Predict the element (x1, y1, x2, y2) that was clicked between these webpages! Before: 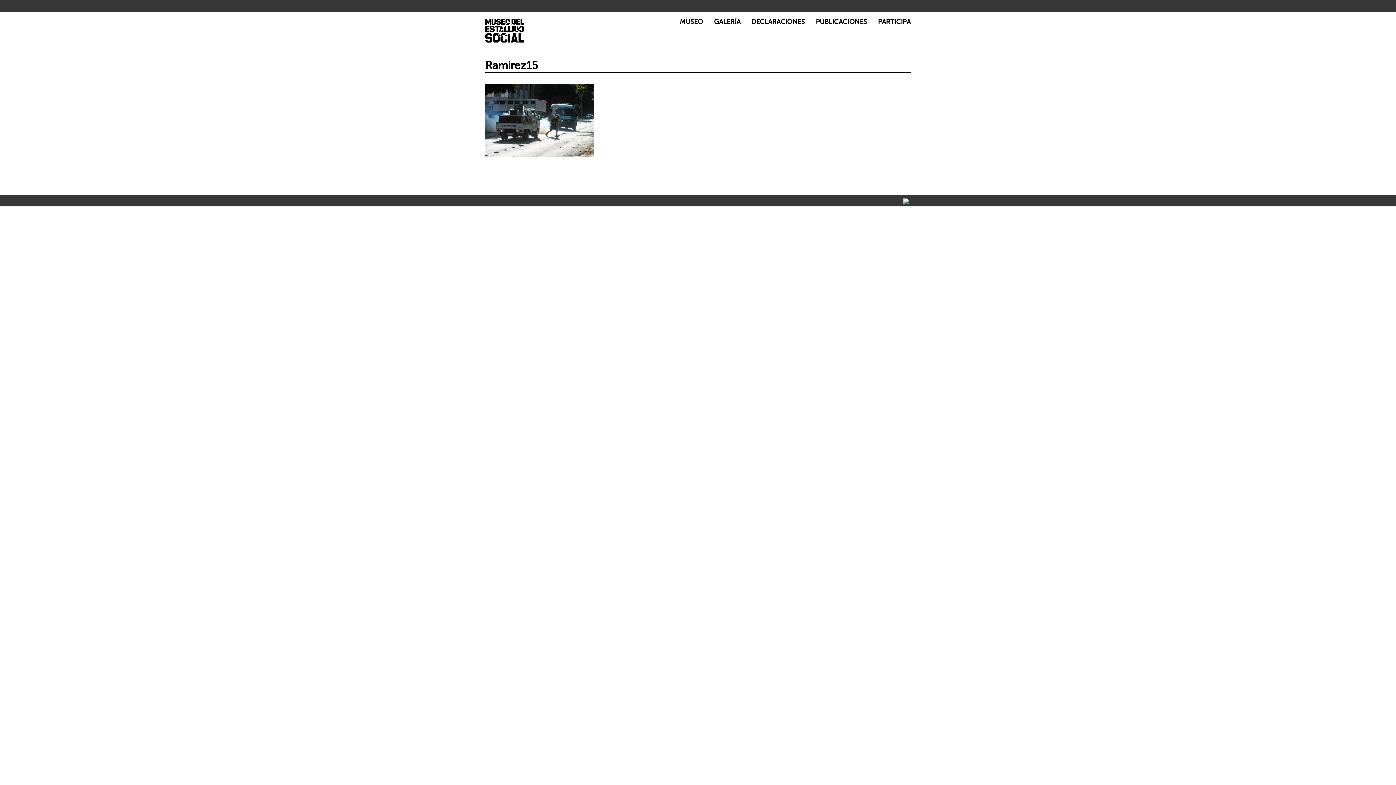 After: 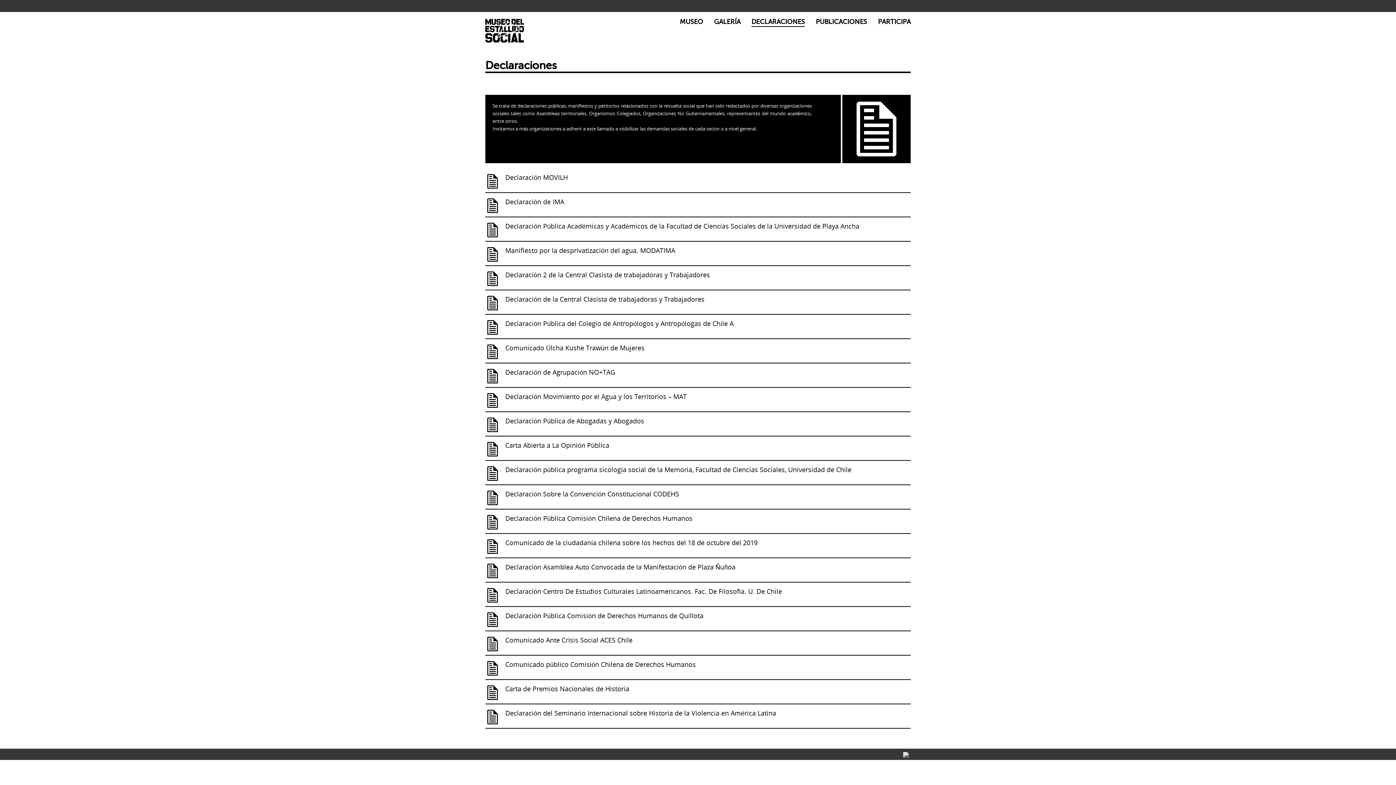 Action: label: DECLARACIONES bbox: (751, 18, 805, 26)